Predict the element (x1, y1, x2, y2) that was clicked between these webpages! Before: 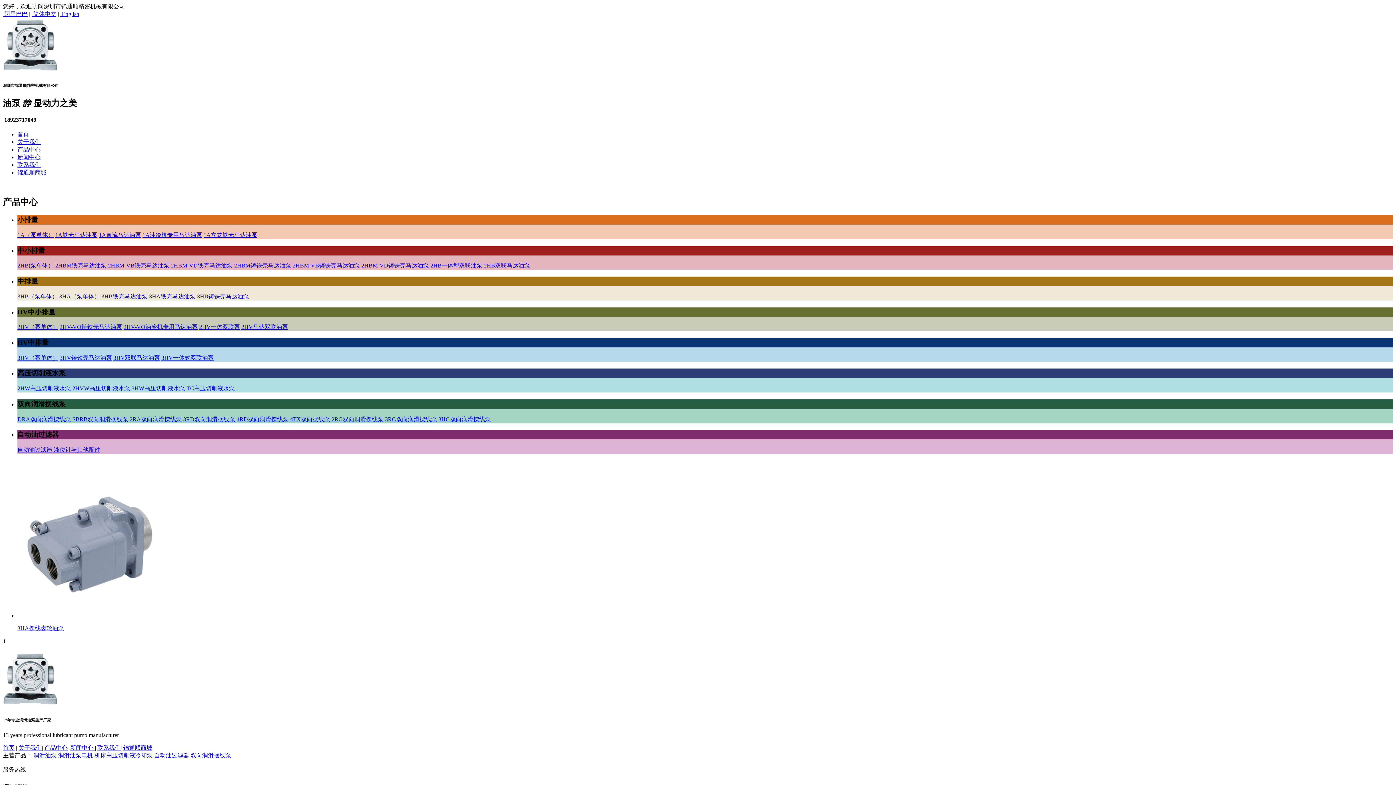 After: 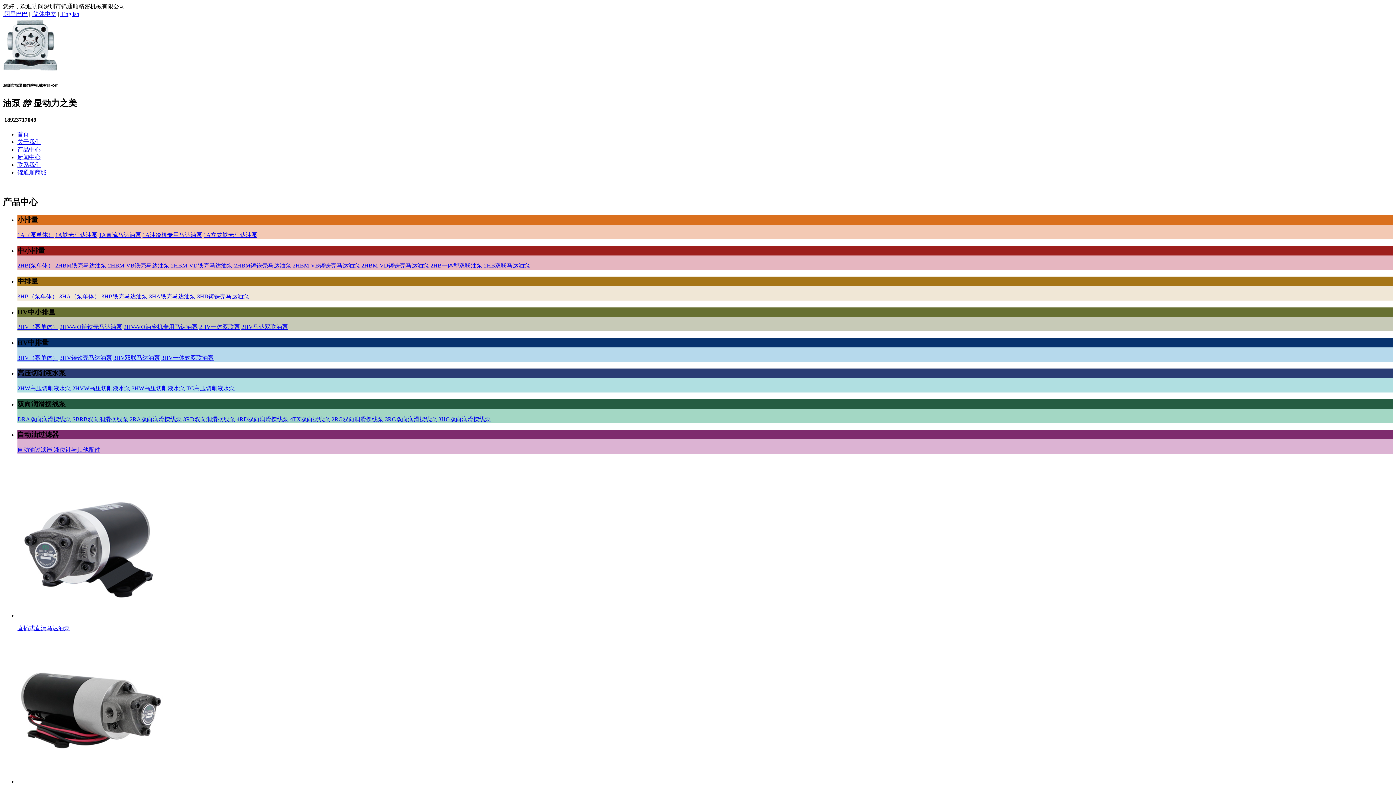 Action: label: 1A直流马达油泵 bbox: (98, 232, 141, 238)